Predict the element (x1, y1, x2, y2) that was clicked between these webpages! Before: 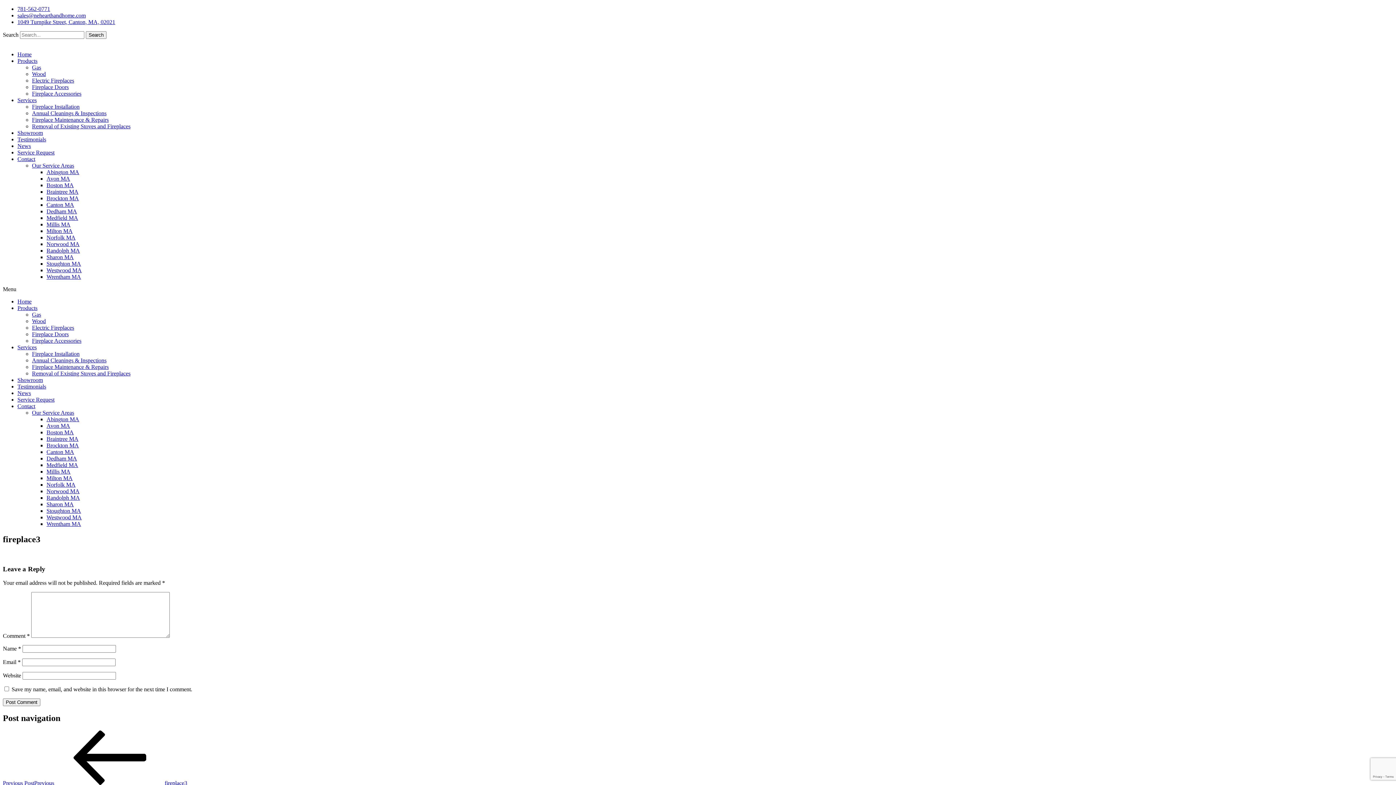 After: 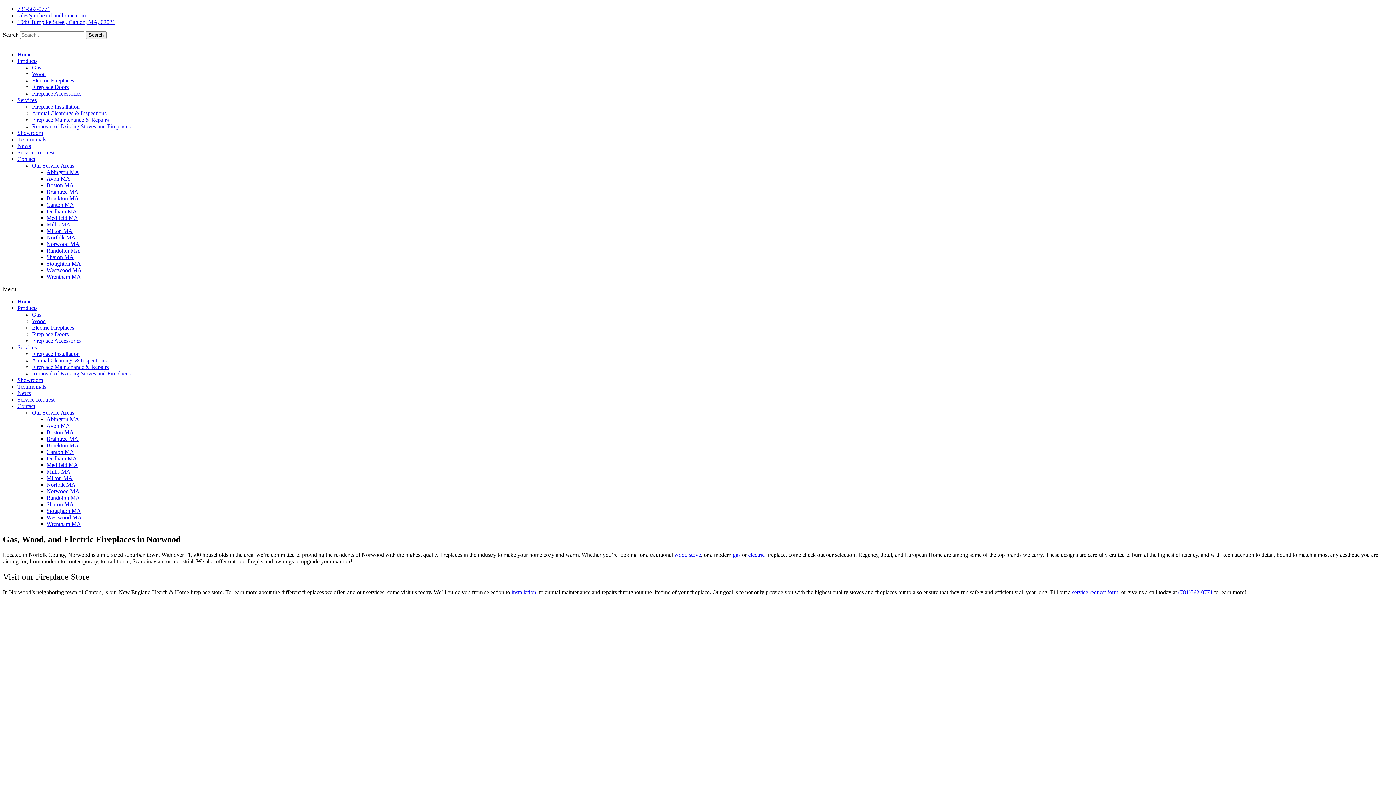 Action: bbox: (46, 488, 79, 494) label: Norwood MA